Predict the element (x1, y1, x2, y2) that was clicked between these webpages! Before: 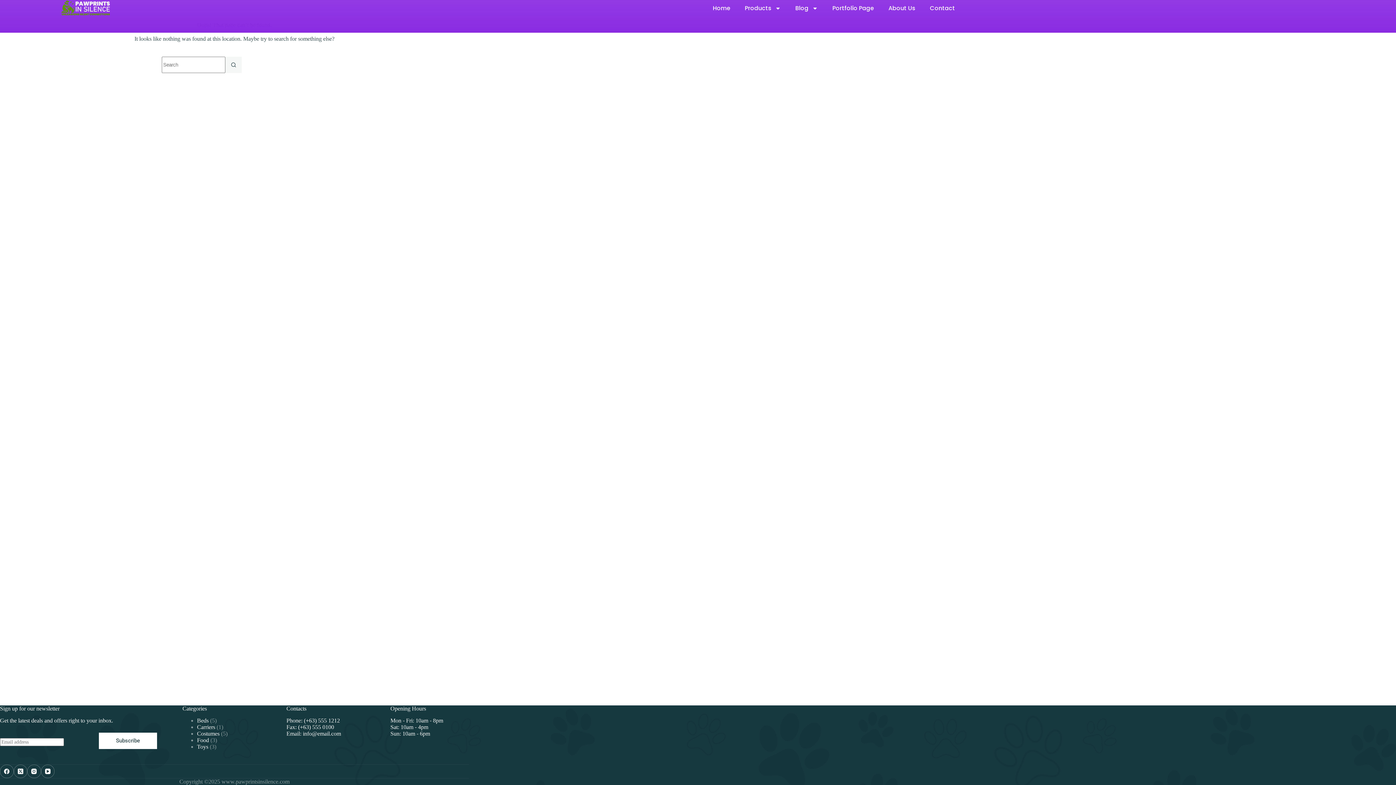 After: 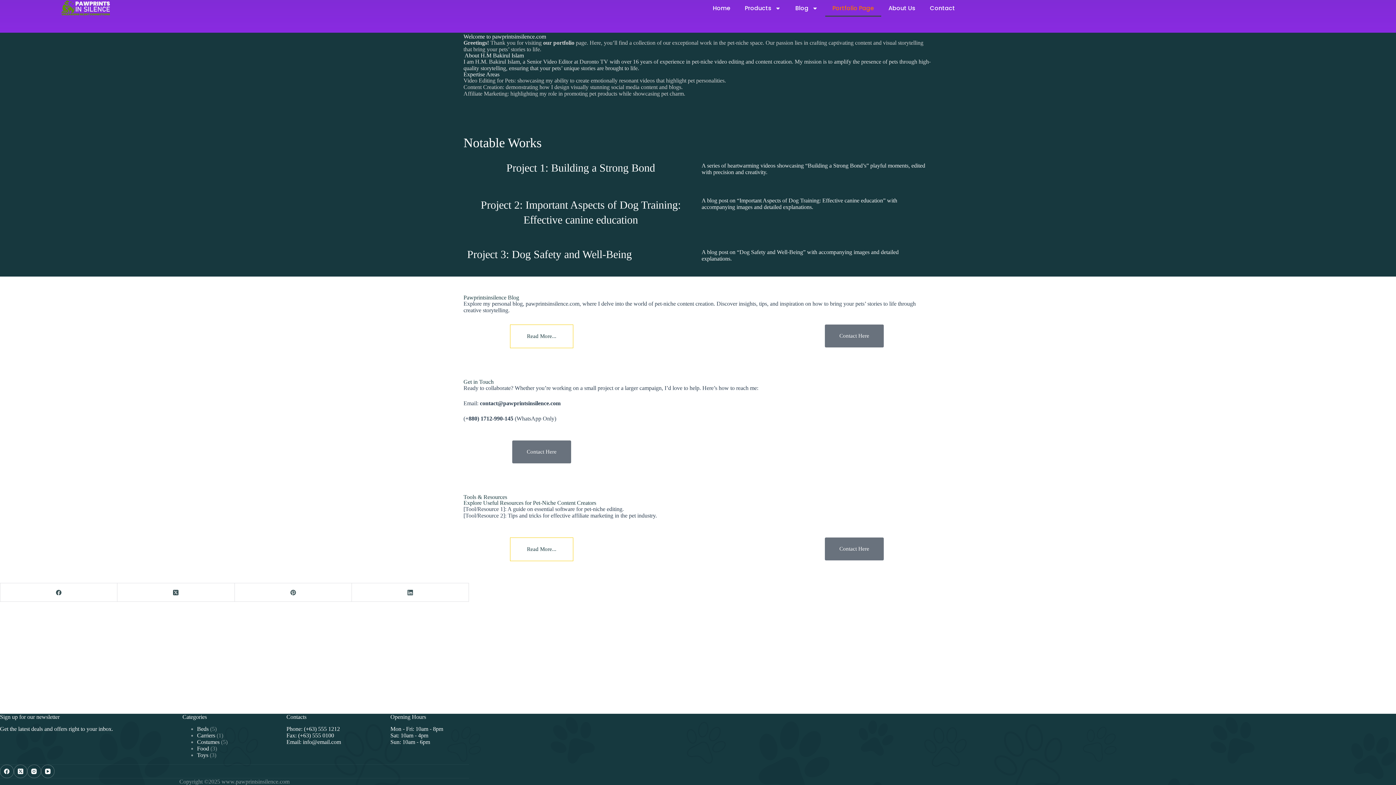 Action: bbox: (825, 0, 881, 16) label: Portfolio Page